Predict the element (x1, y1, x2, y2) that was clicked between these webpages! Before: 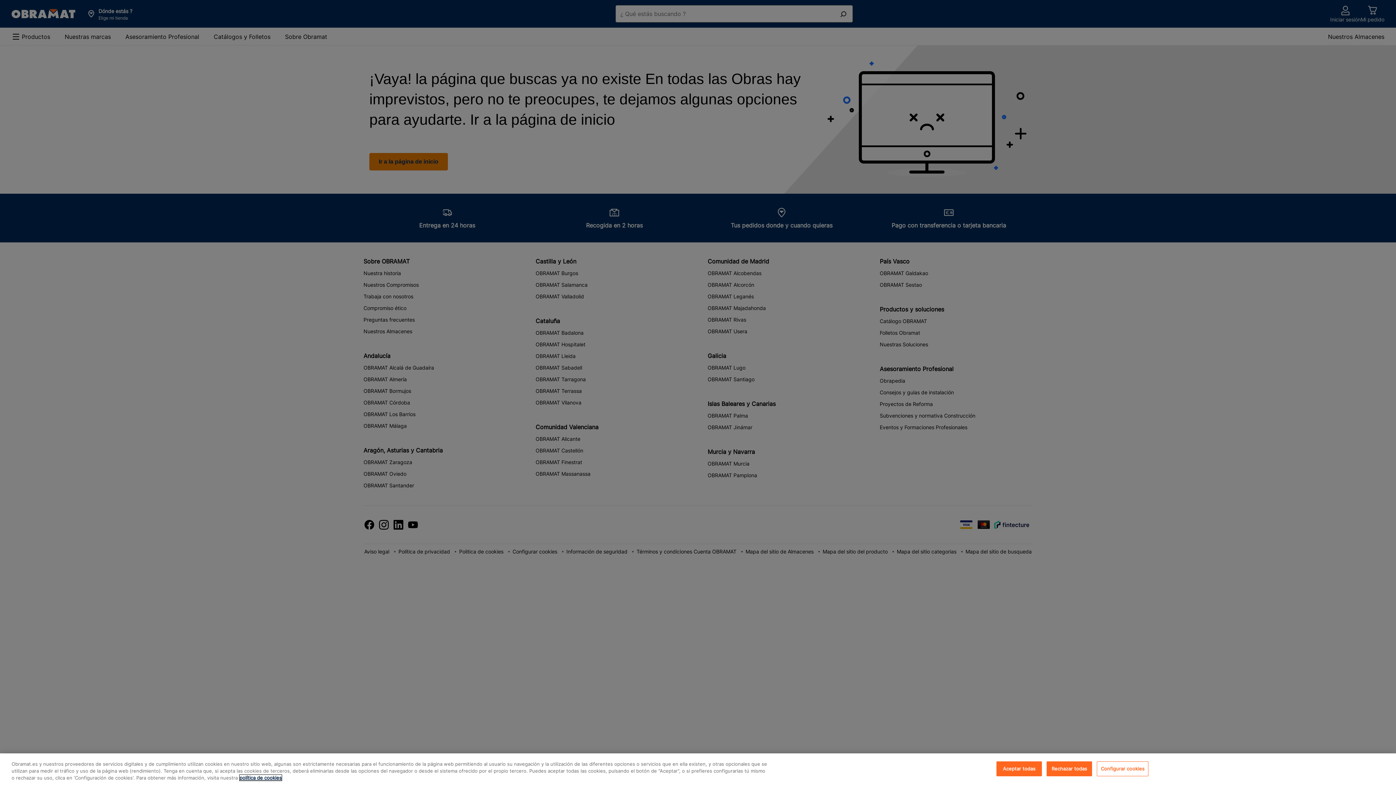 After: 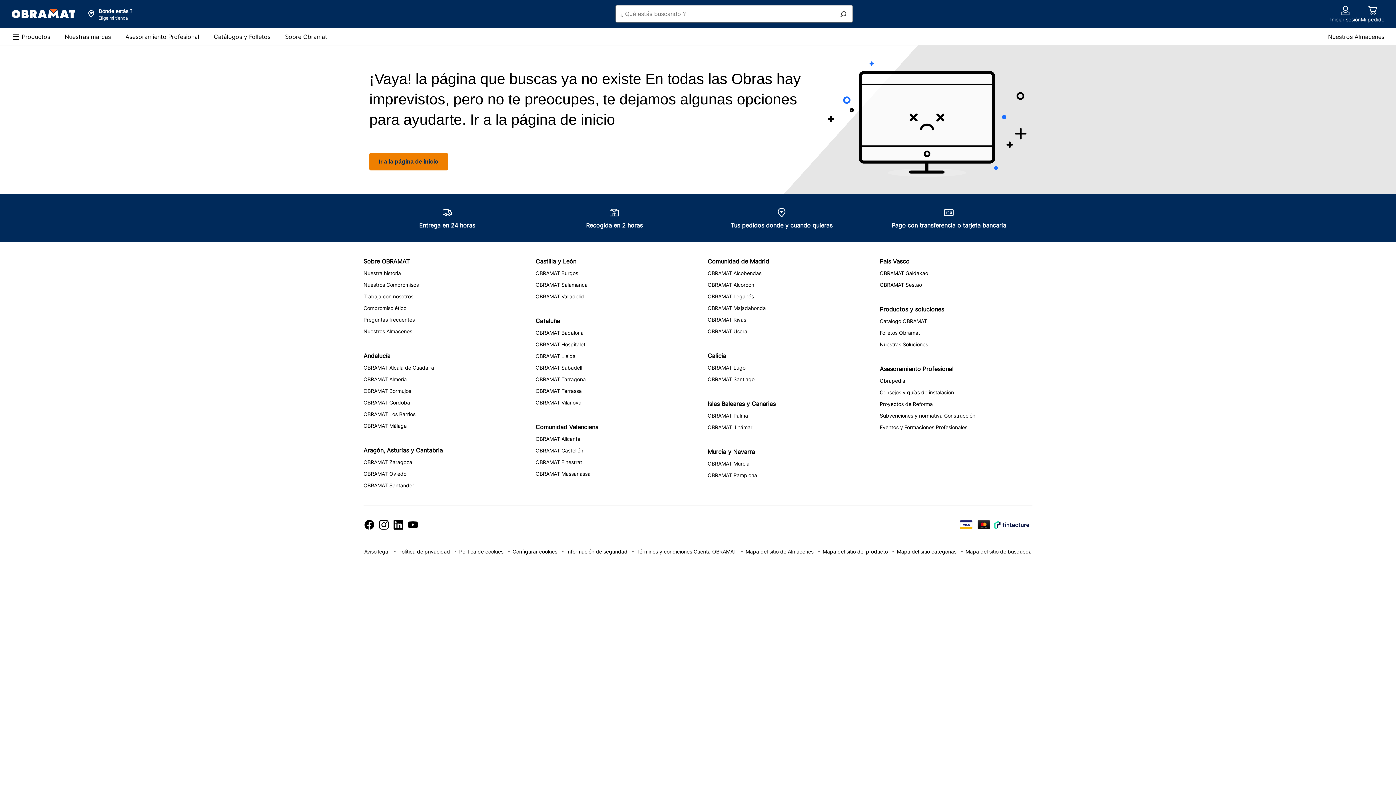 Action: label: Rechazar todas bbox: (1046, 761, 1092, 776)